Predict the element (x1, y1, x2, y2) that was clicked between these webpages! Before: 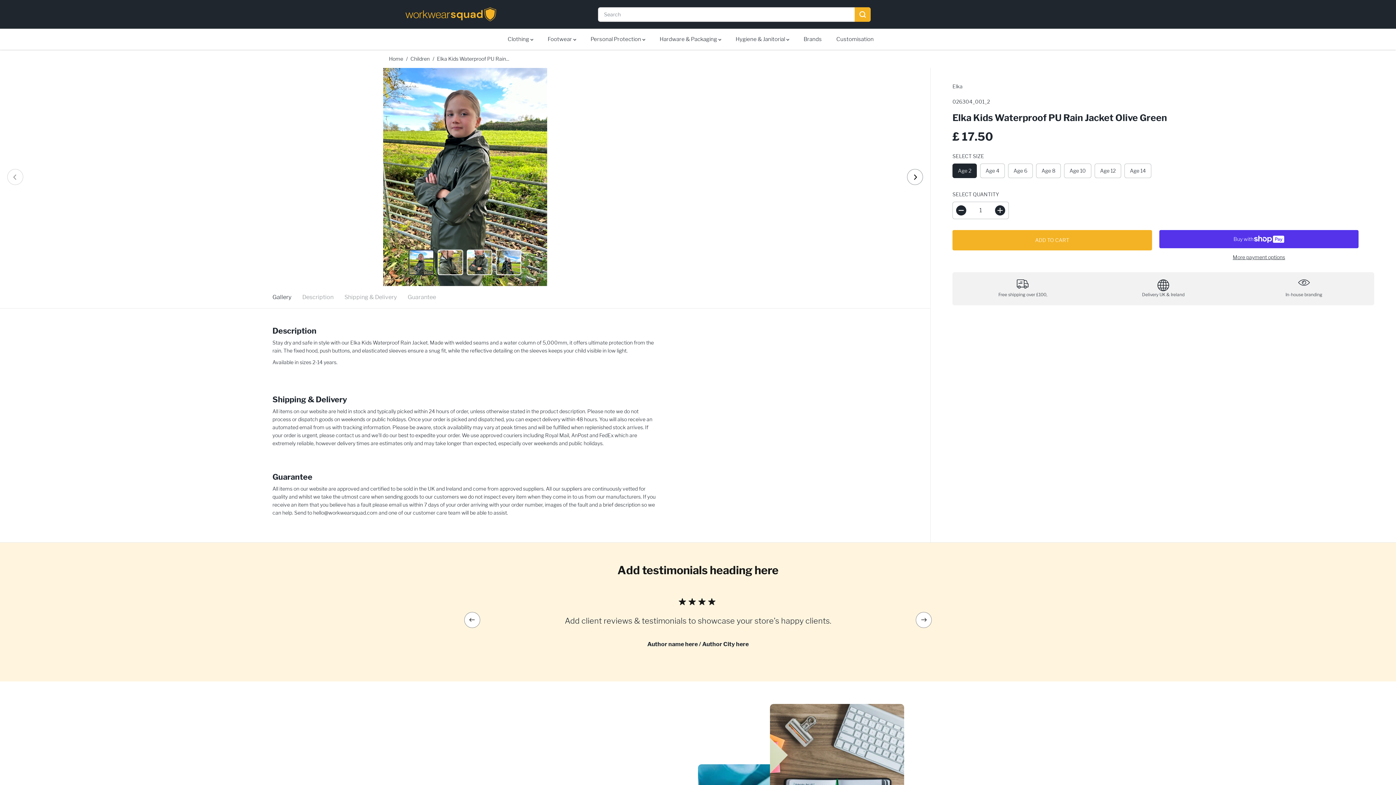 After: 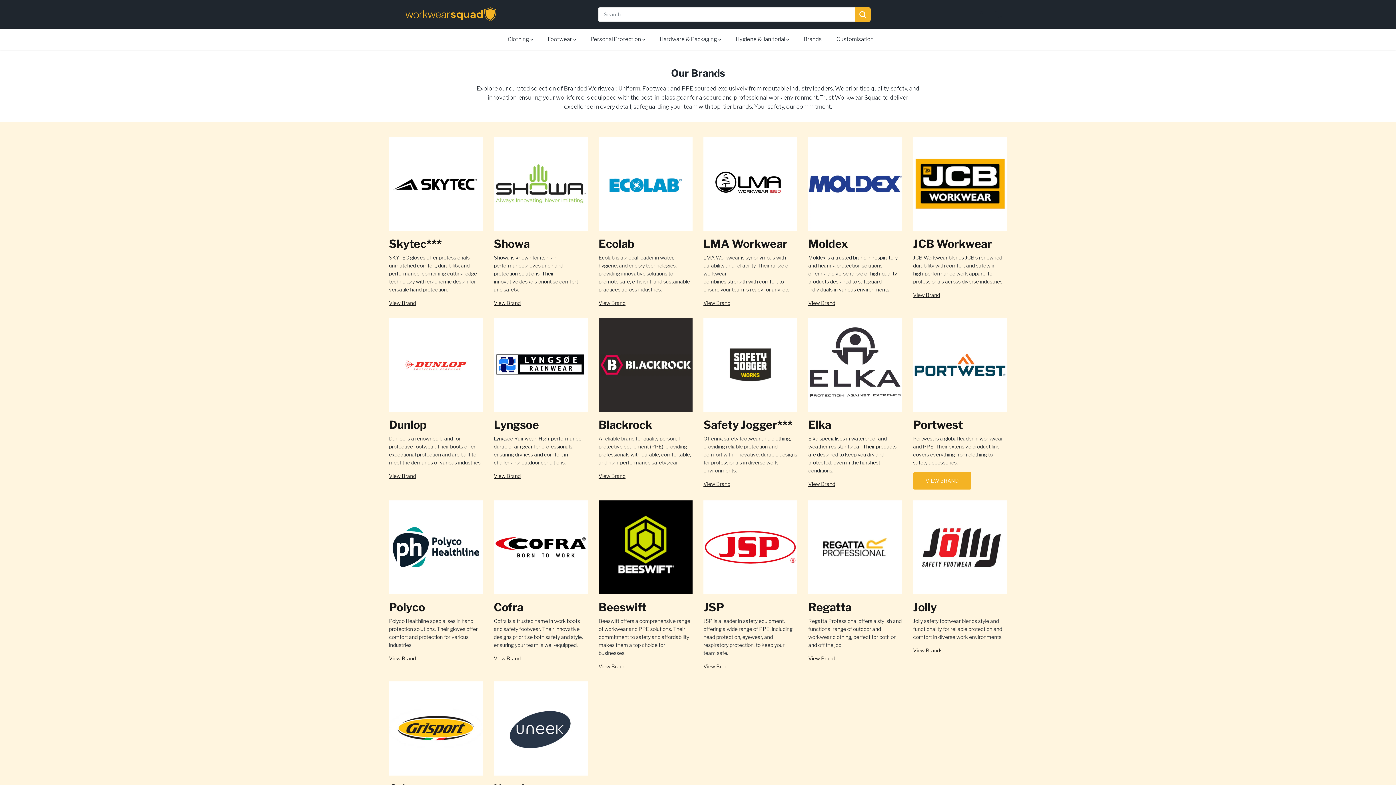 Action: bbox: (803, 28, 832, 49) label: Brands